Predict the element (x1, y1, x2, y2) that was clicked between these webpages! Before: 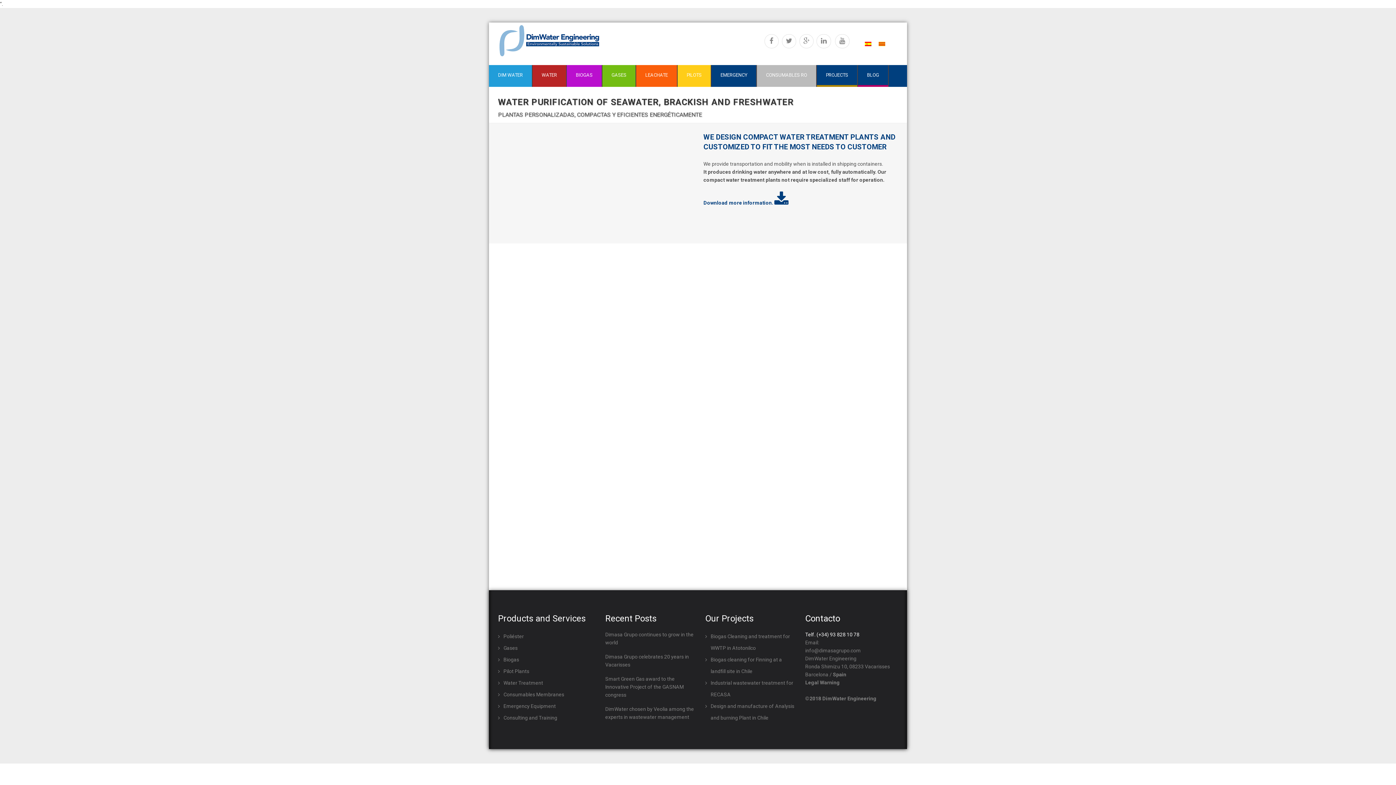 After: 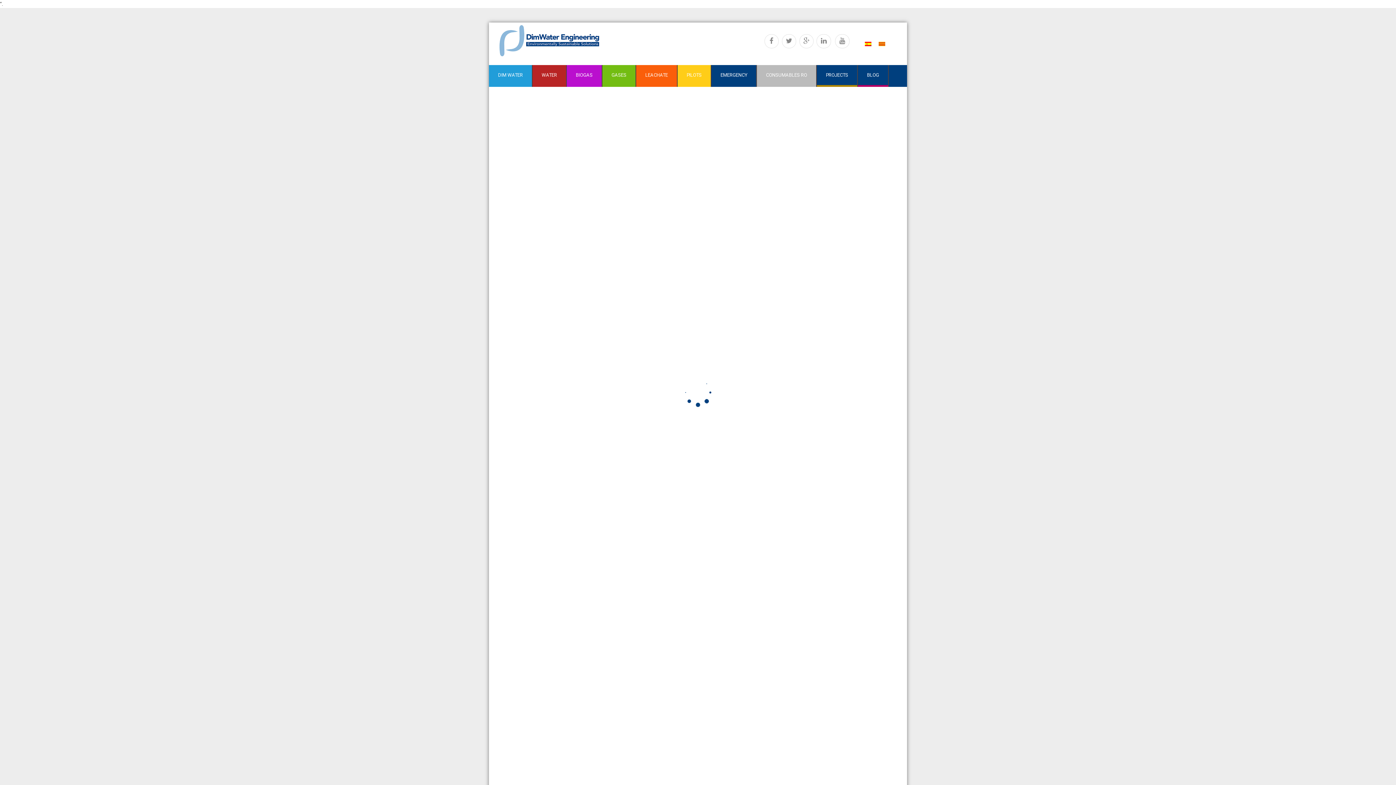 Action: bbox: (503, 633, 524, 639) label: Poliéster